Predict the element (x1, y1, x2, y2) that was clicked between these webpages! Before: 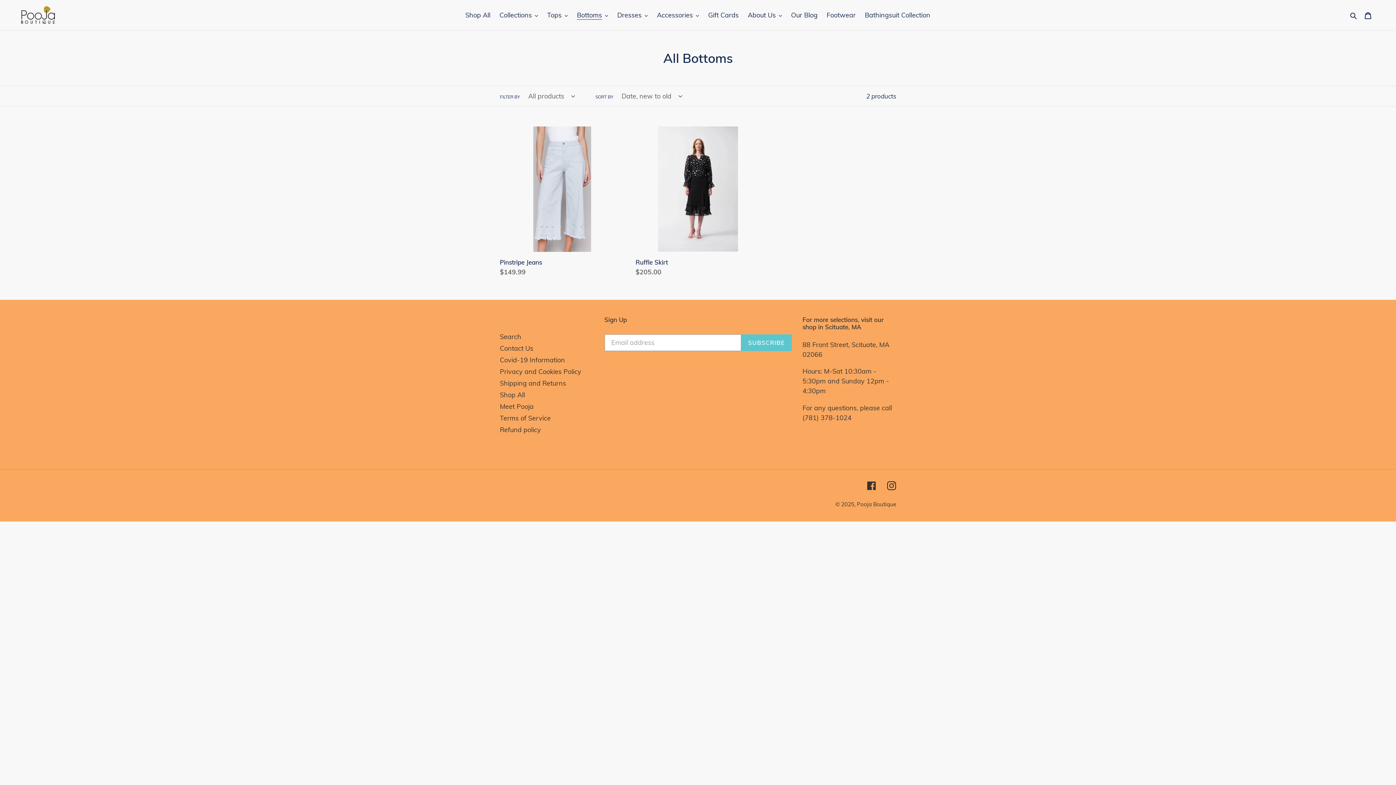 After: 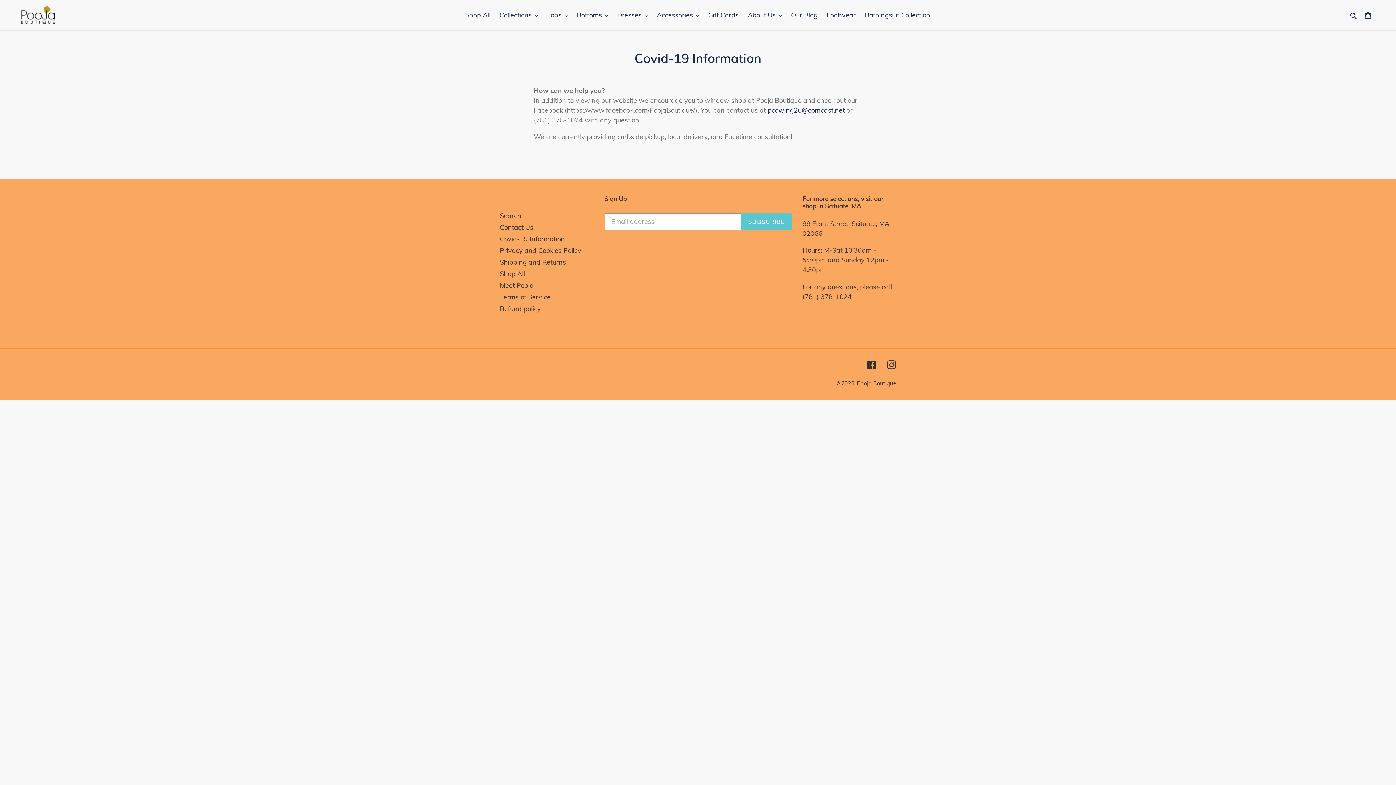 Action: label: Covid-19 Information bbox: (500, 355, 565, 364)